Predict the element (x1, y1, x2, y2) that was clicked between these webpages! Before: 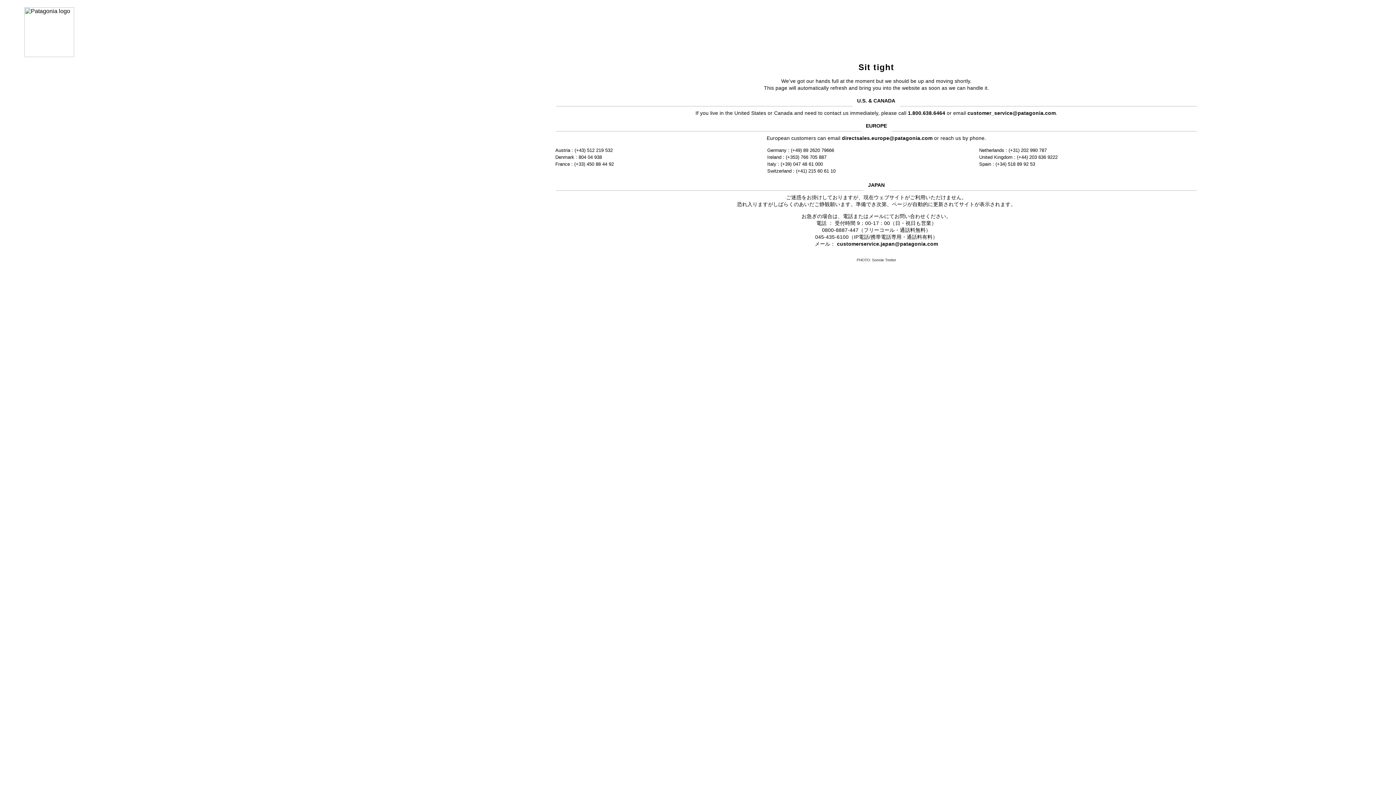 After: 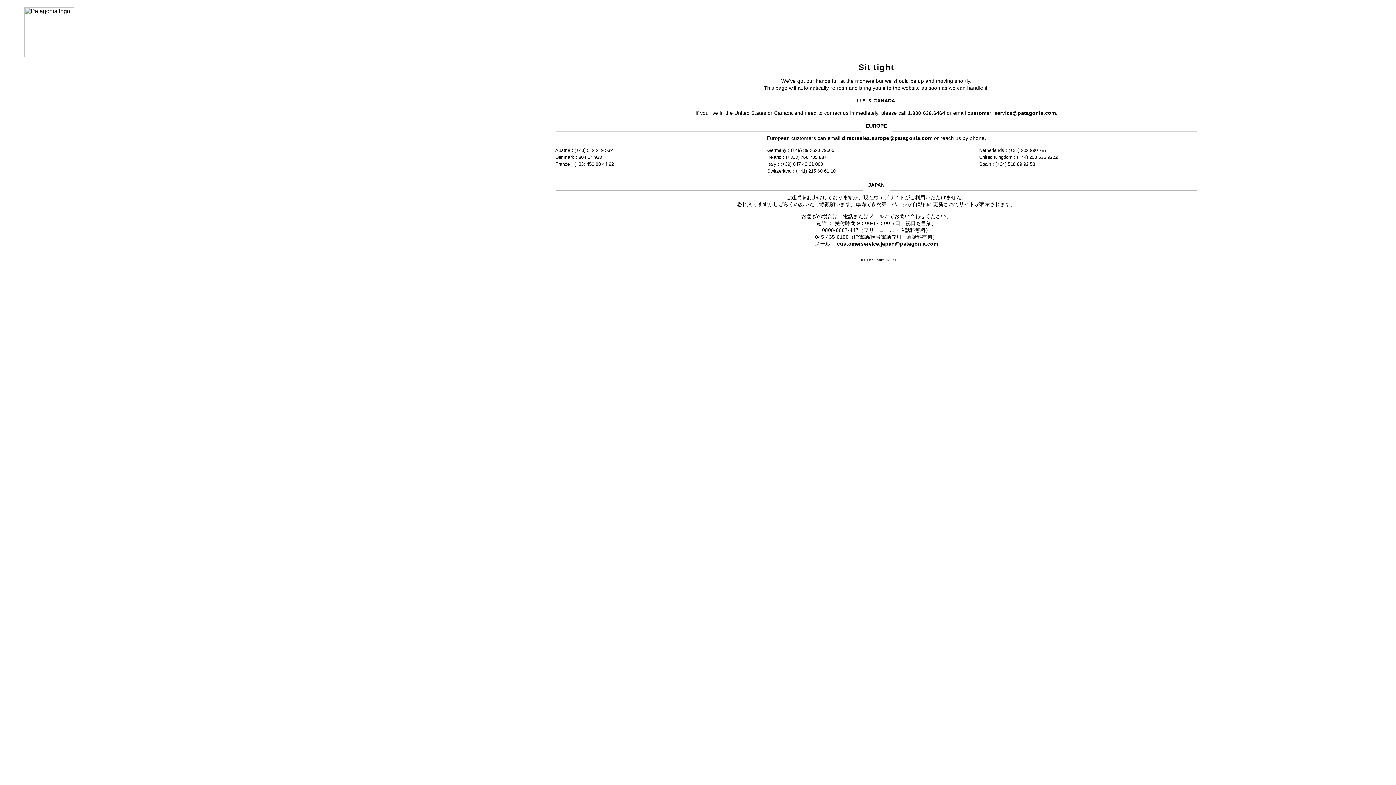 Action: label: customerservice.japan@patagonia.com bbox: (837, 241, 938, 246)